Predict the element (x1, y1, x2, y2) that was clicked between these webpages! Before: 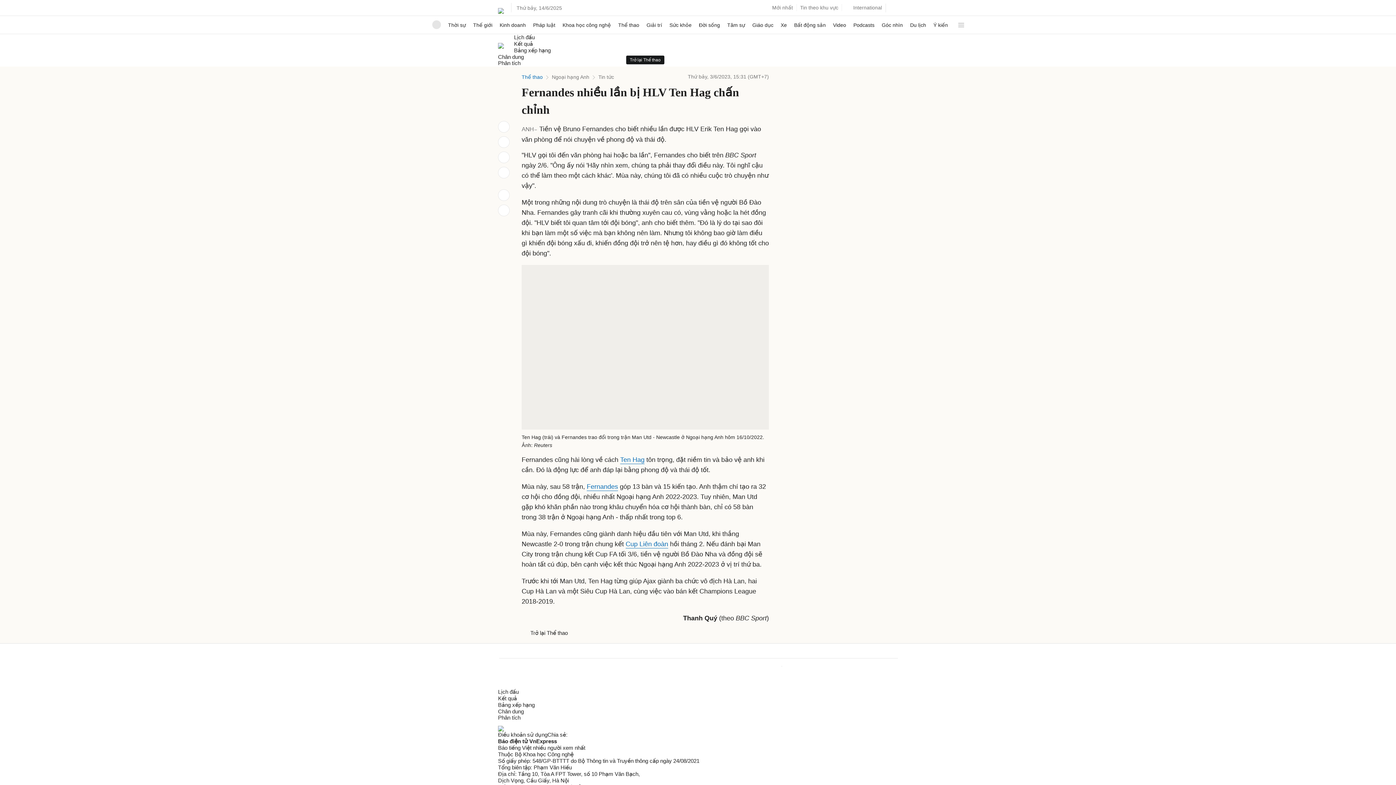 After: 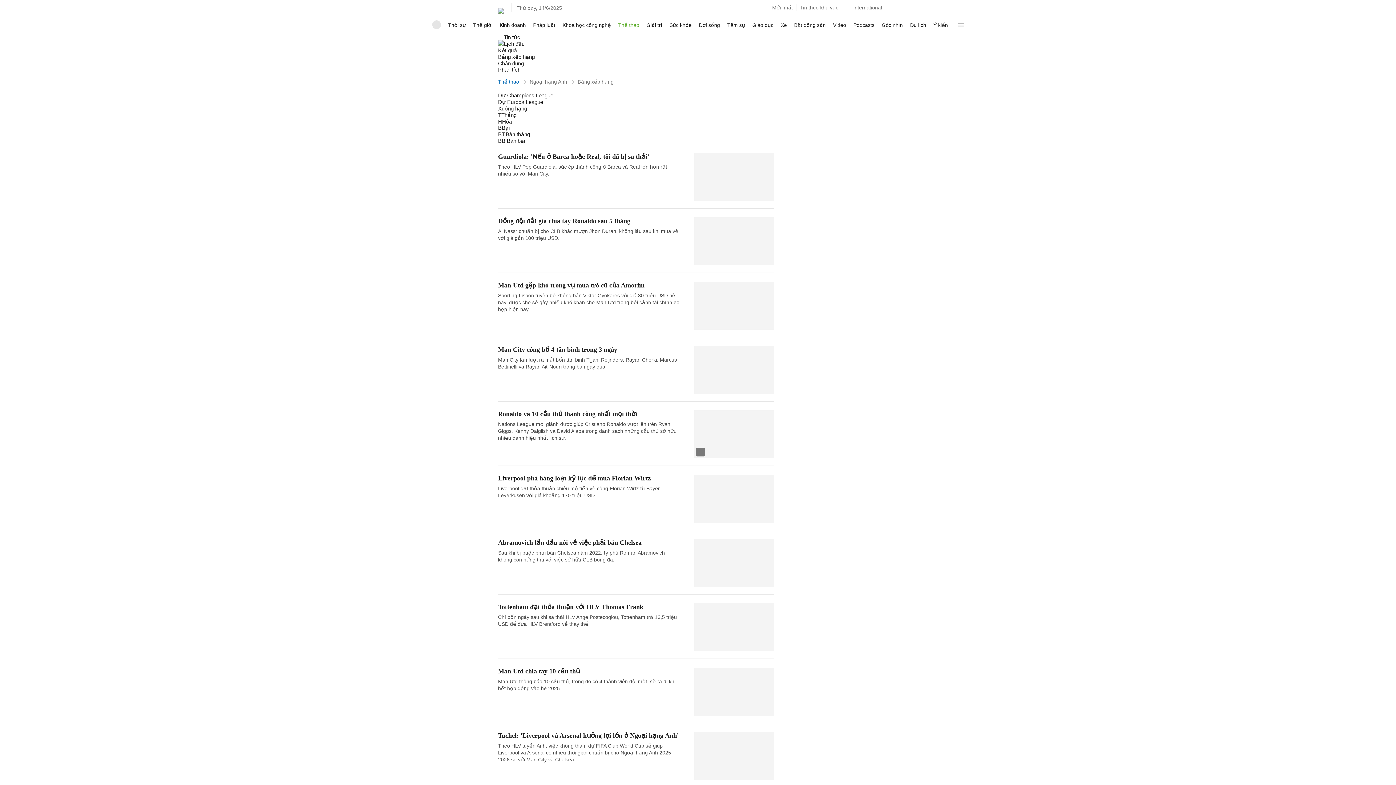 Action: bbox: (498, 702, 534, 708) label: Bảng xếp hạng